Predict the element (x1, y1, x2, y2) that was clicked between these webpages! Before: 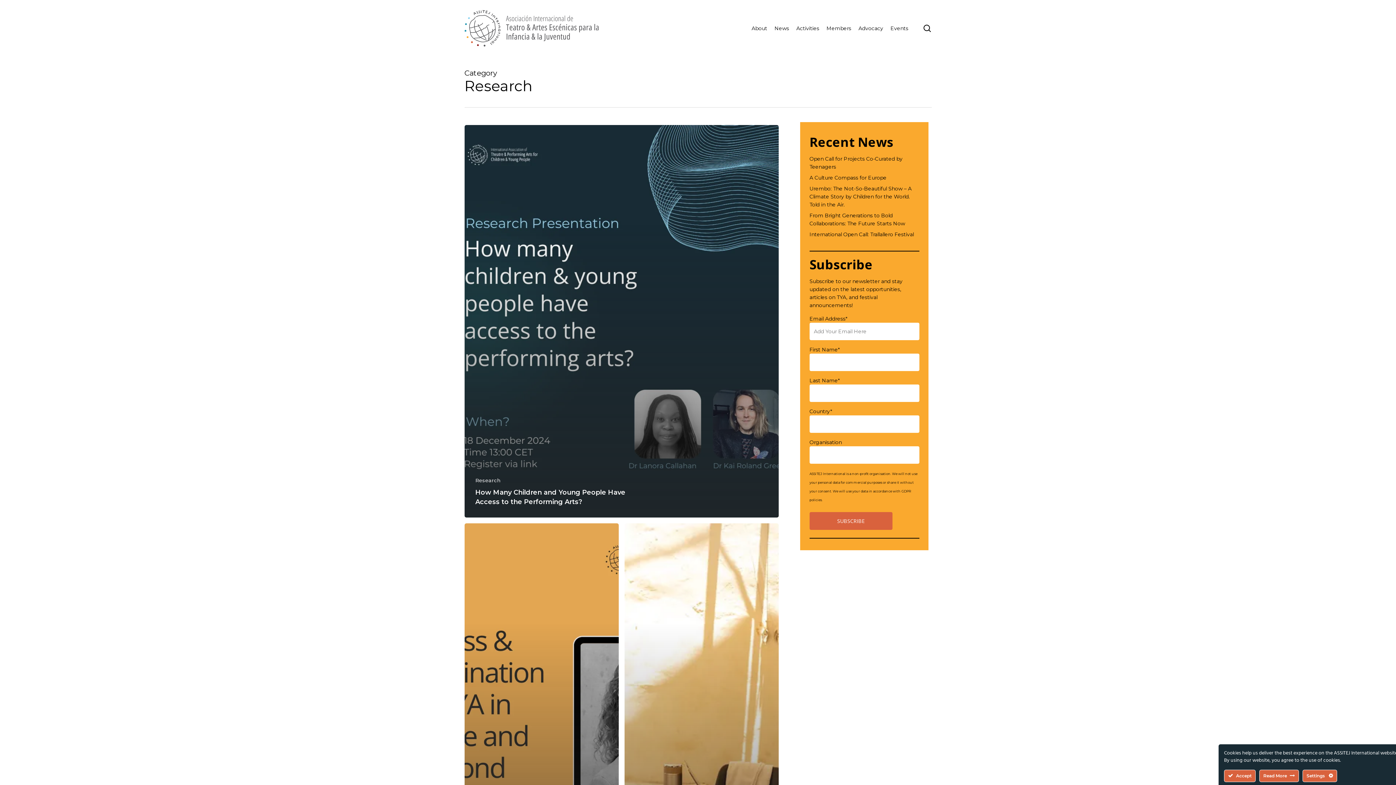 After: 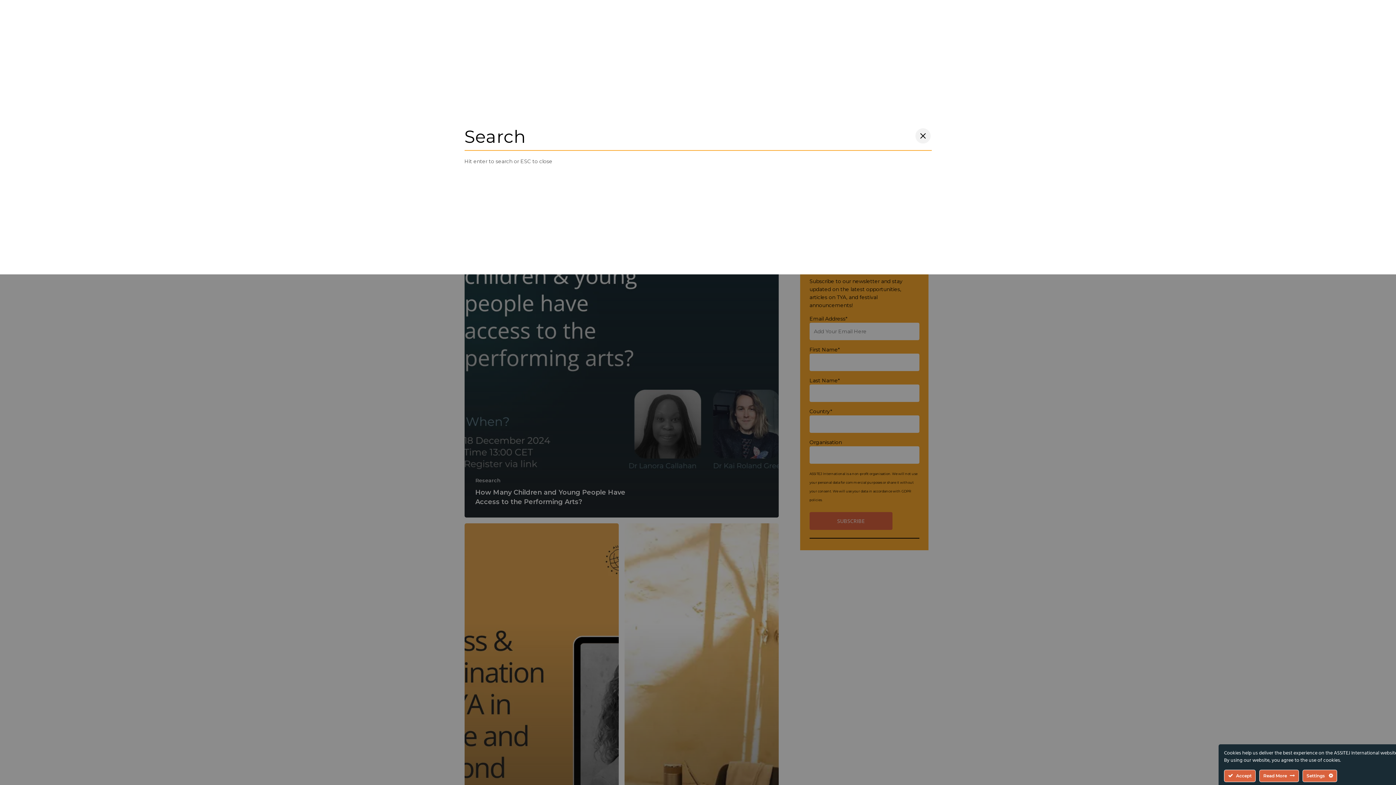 Action: bbox: (923, 24, 931, 32) label: Search